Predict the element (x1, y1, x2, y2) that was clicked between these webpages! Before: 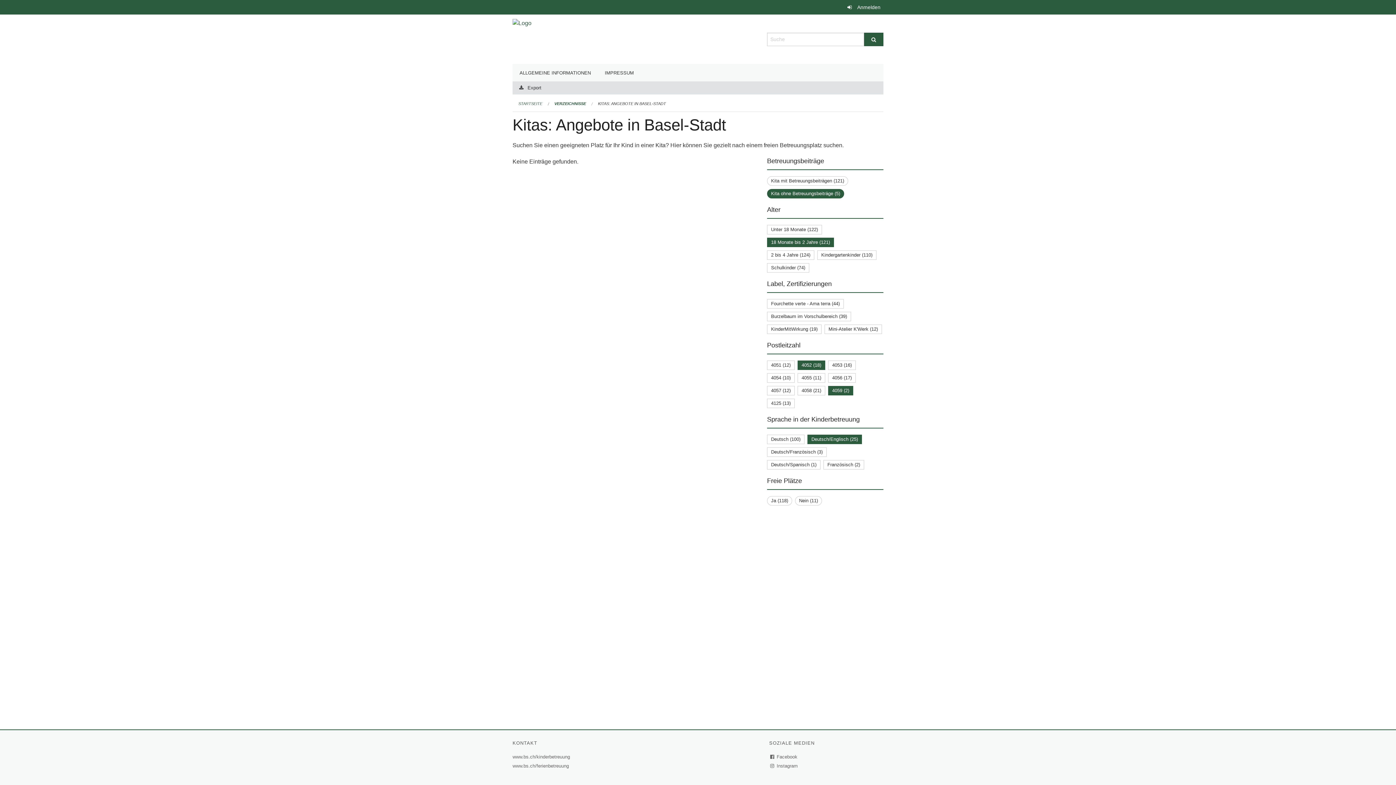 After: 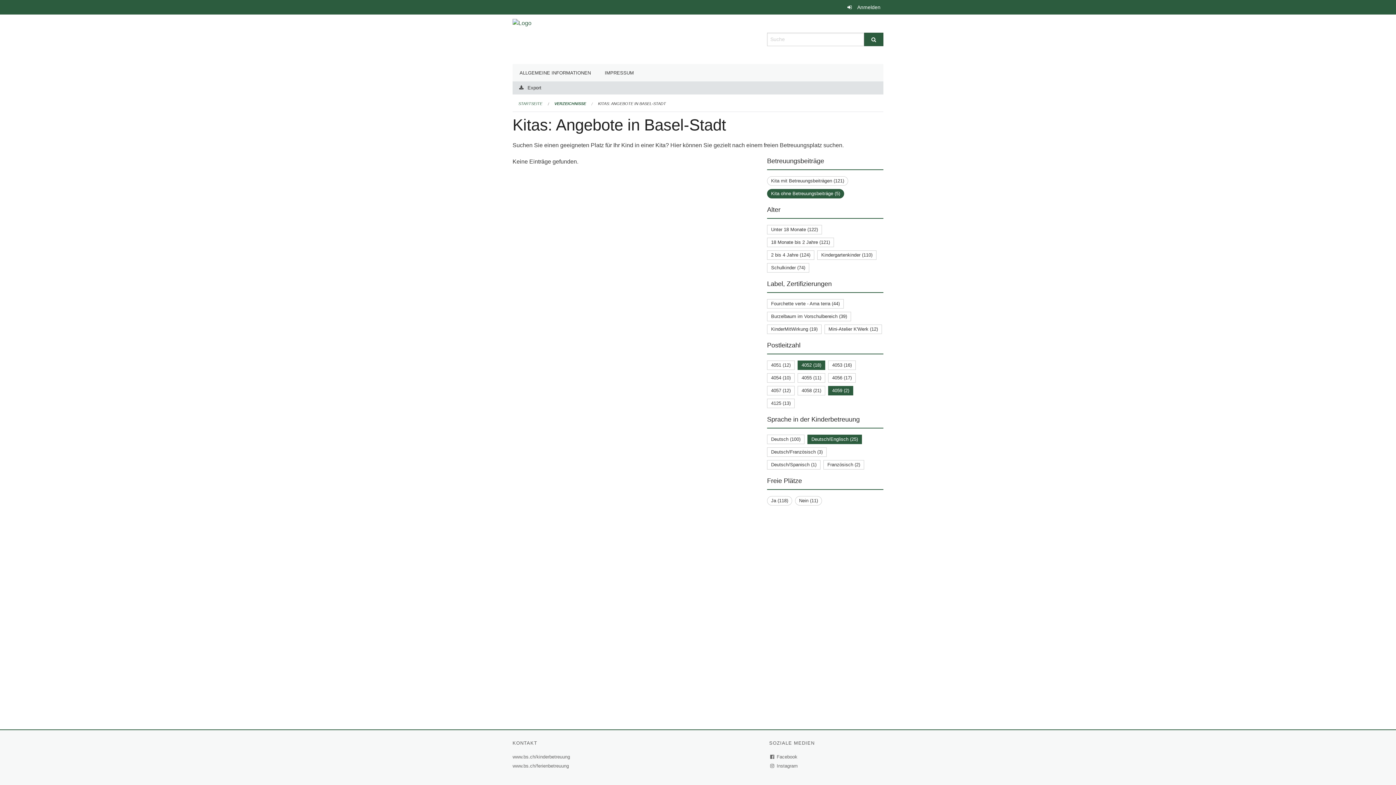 Action: label: 18 Monate bis 2 Jahre (121) bbox: (771, 239, 830, 245)